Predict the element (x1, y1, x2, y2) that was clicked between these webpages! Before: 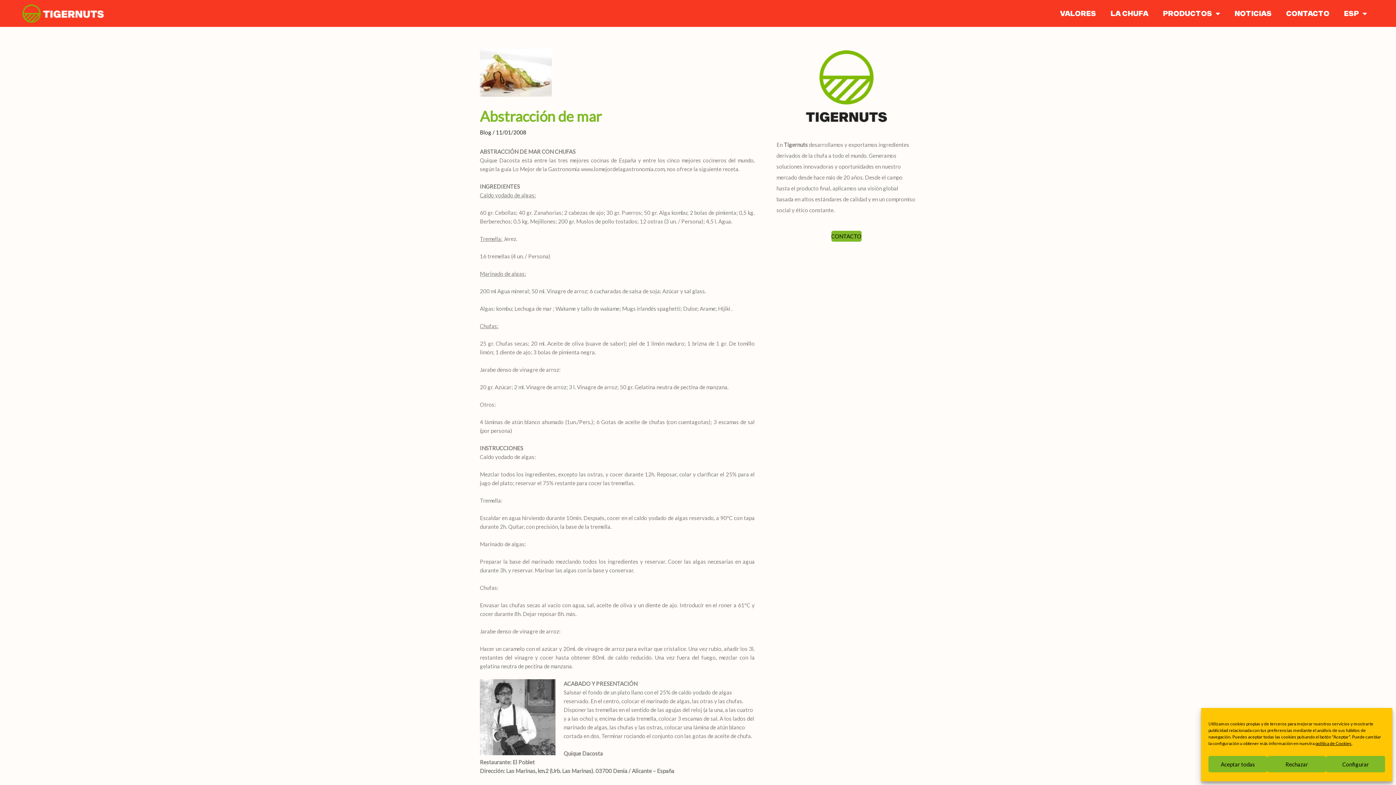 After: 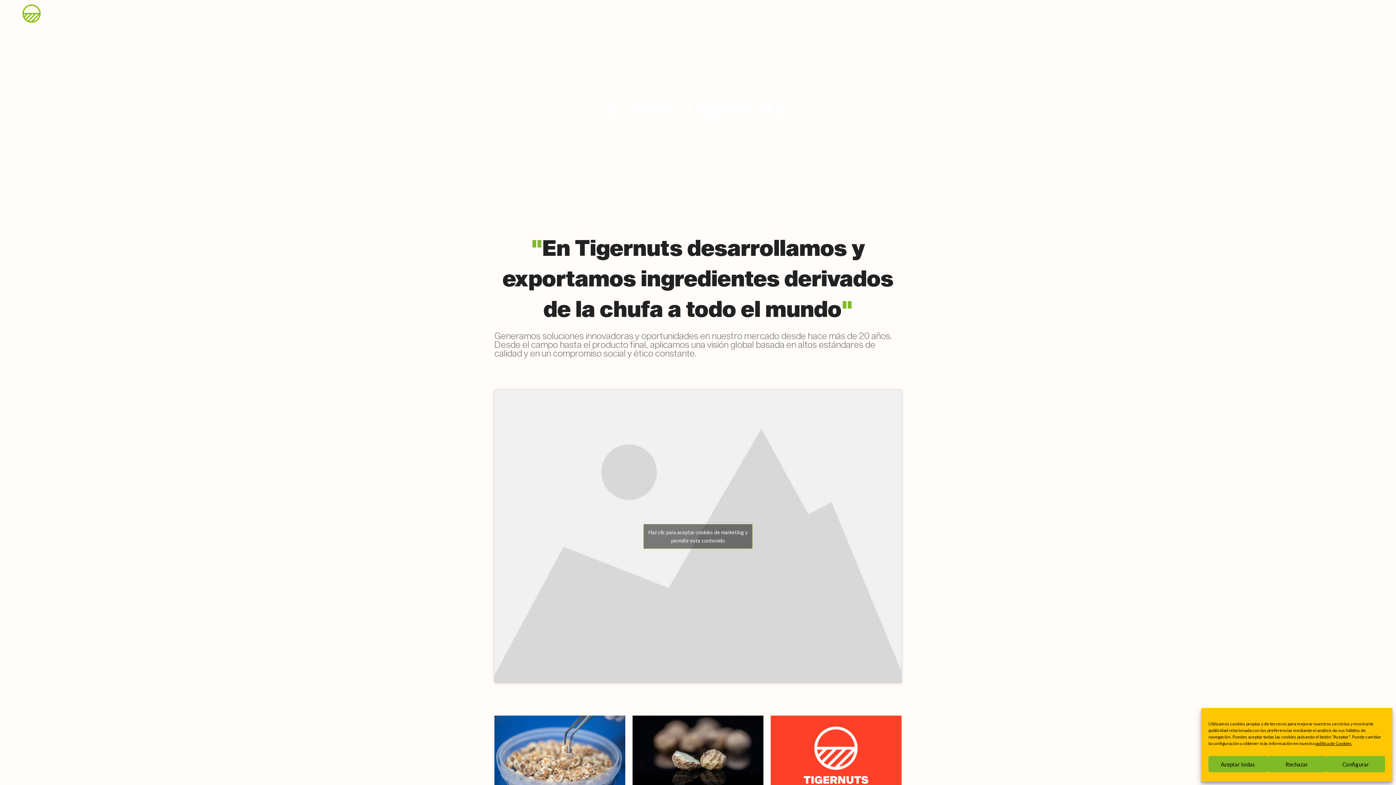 Action: bbox: (21, 3, 104, 23)